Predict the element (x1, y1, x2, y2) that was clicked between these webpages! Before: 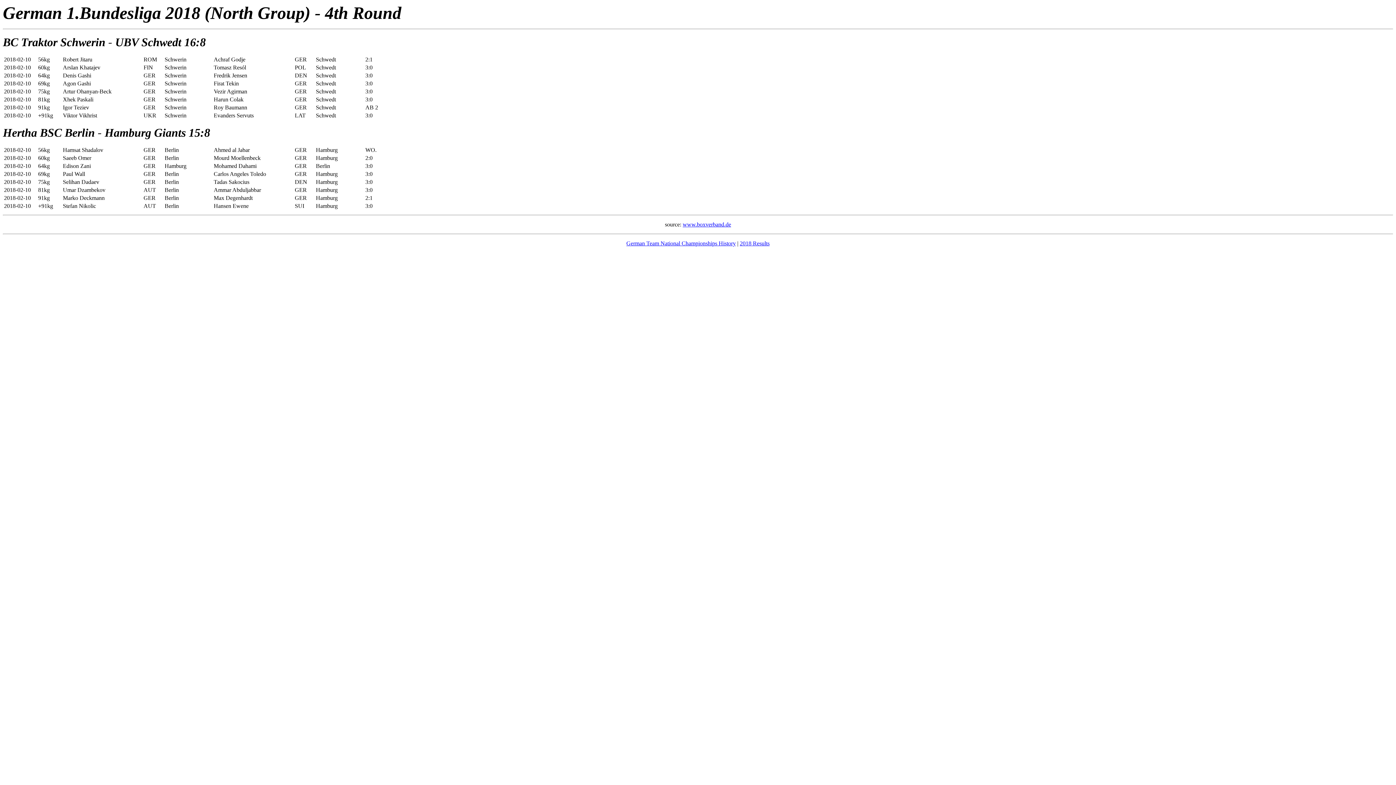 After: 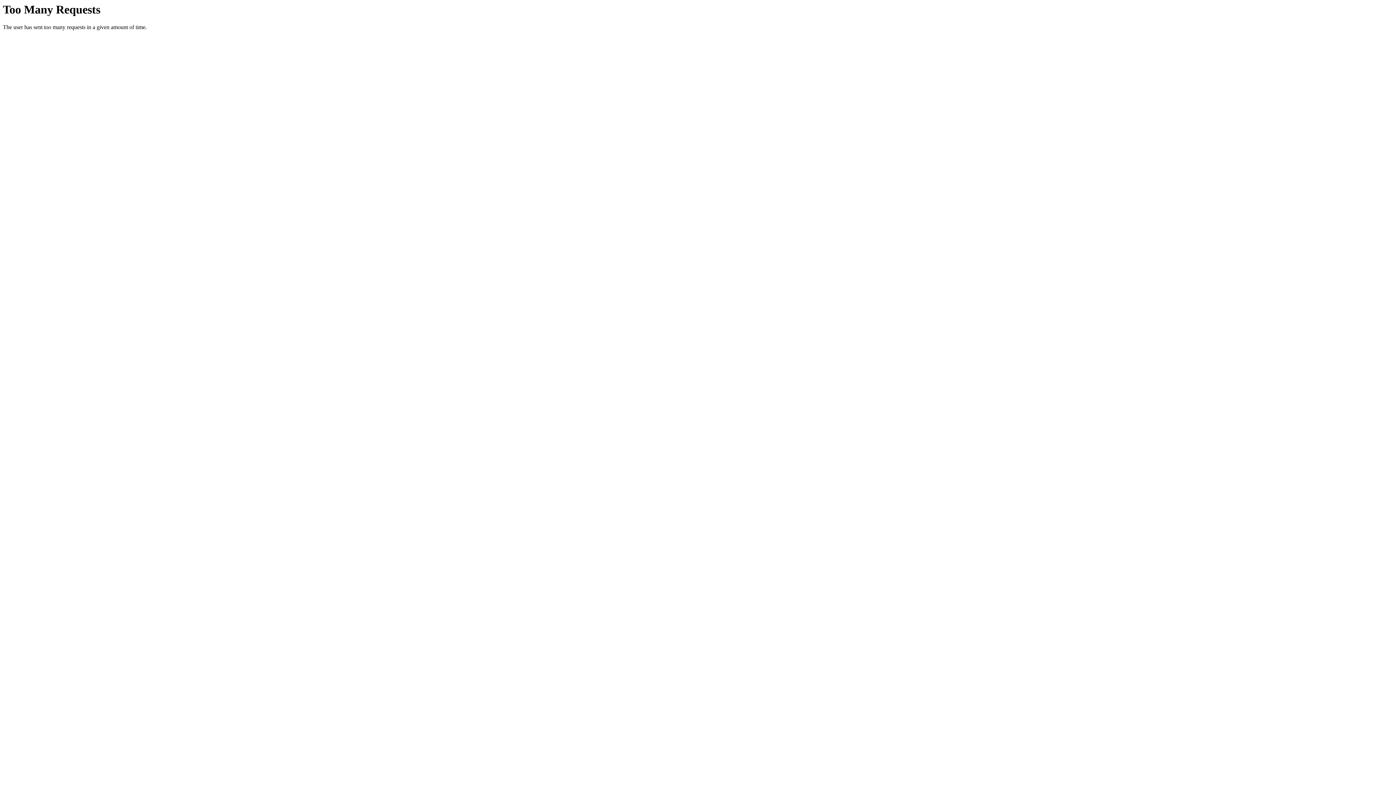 Action: bbox: (682, 221, 731, 227) label: www.boxverband.de